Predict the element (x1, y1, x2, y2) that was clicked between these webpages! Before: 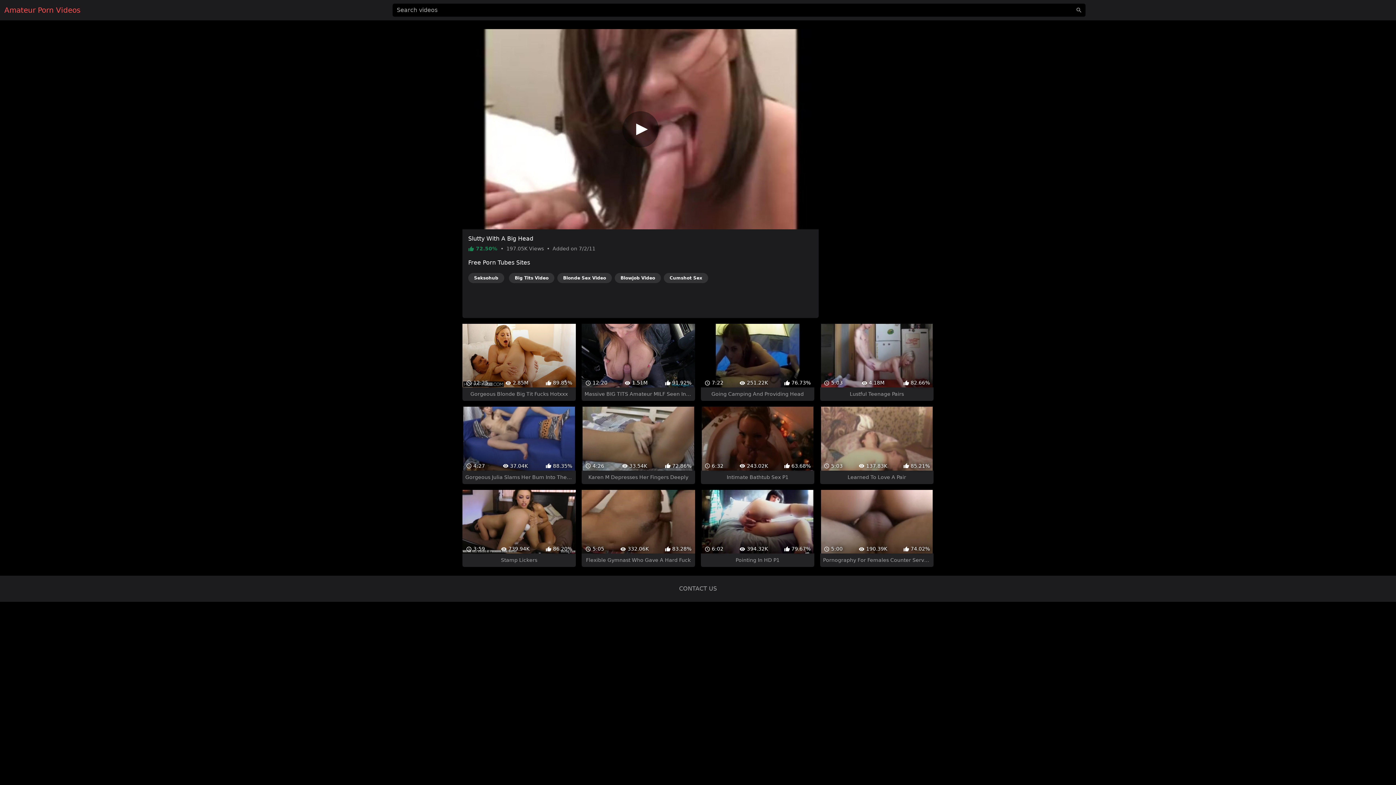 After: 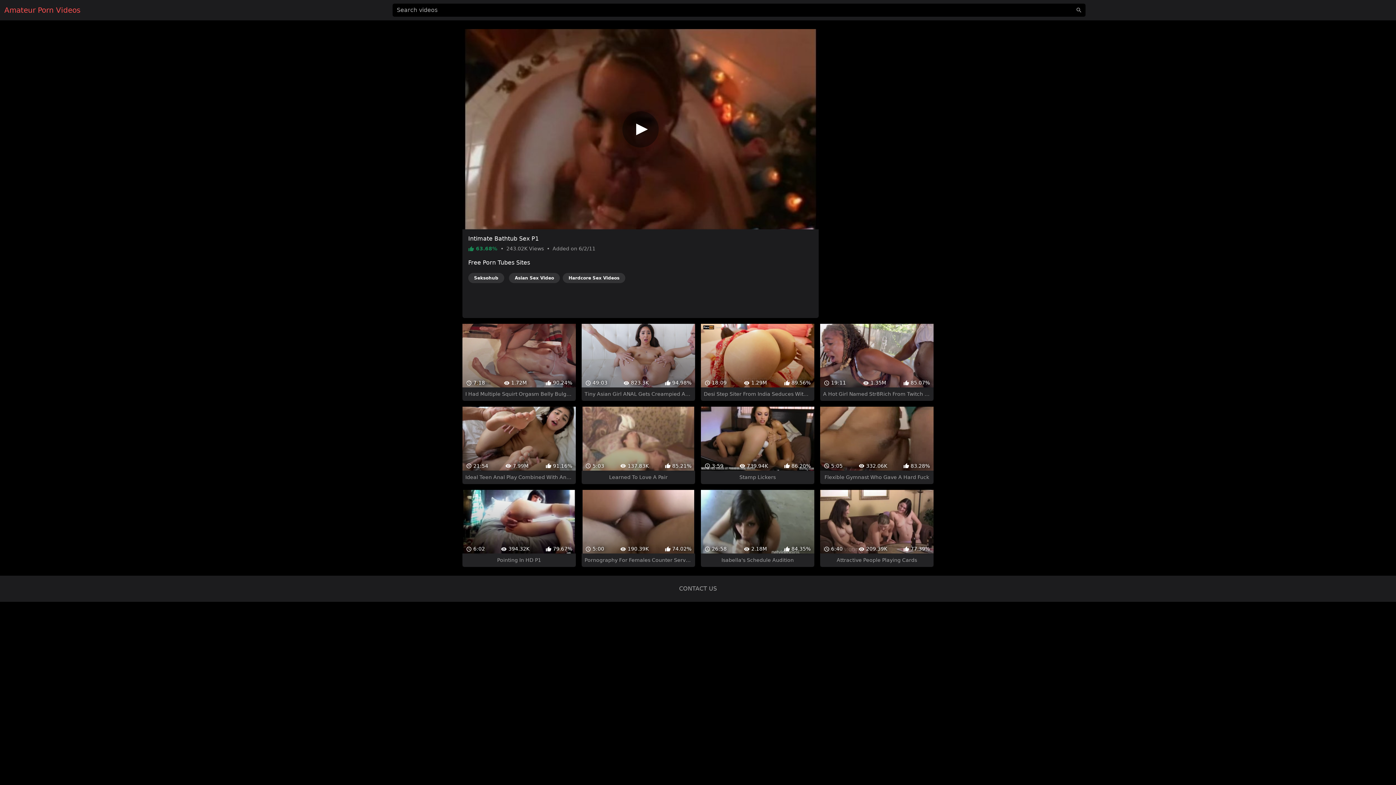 Action: bbox: (701, 380, 814, 458) label:  6:32
 243.02K
 63.68%
Intimate Bathtub Sex P1